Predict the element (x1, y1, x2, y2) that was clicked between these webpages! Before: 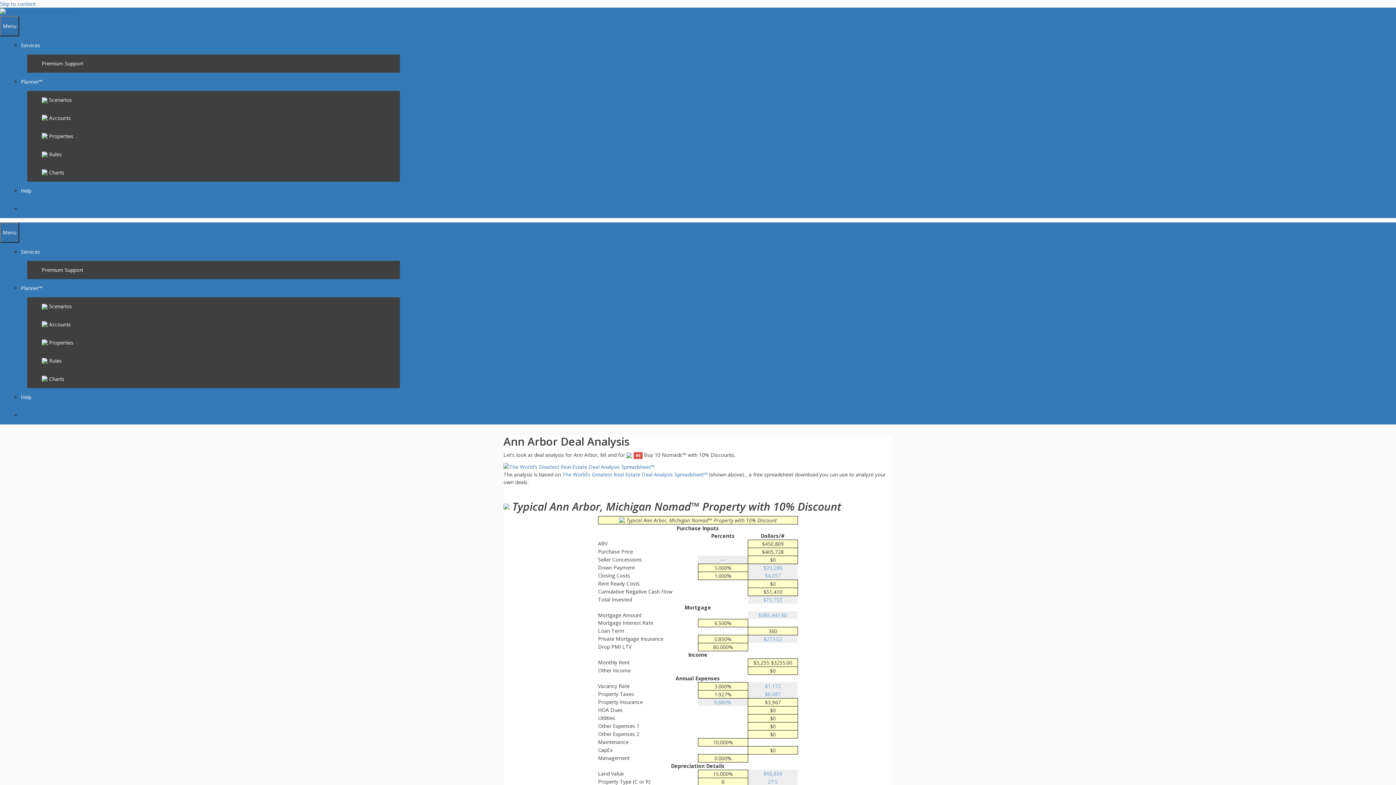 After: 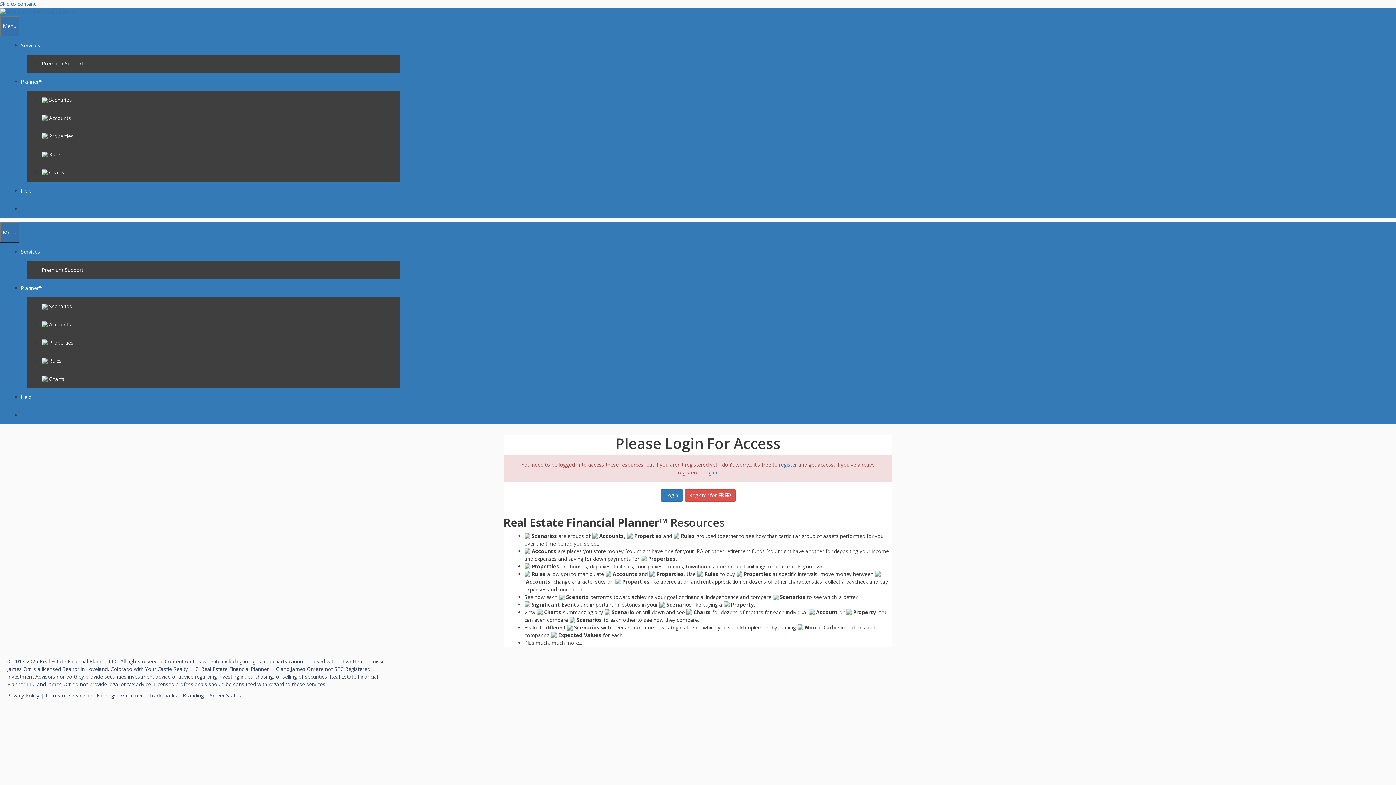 Action: bbox: (41, 150, 61, 157) label:  Rules